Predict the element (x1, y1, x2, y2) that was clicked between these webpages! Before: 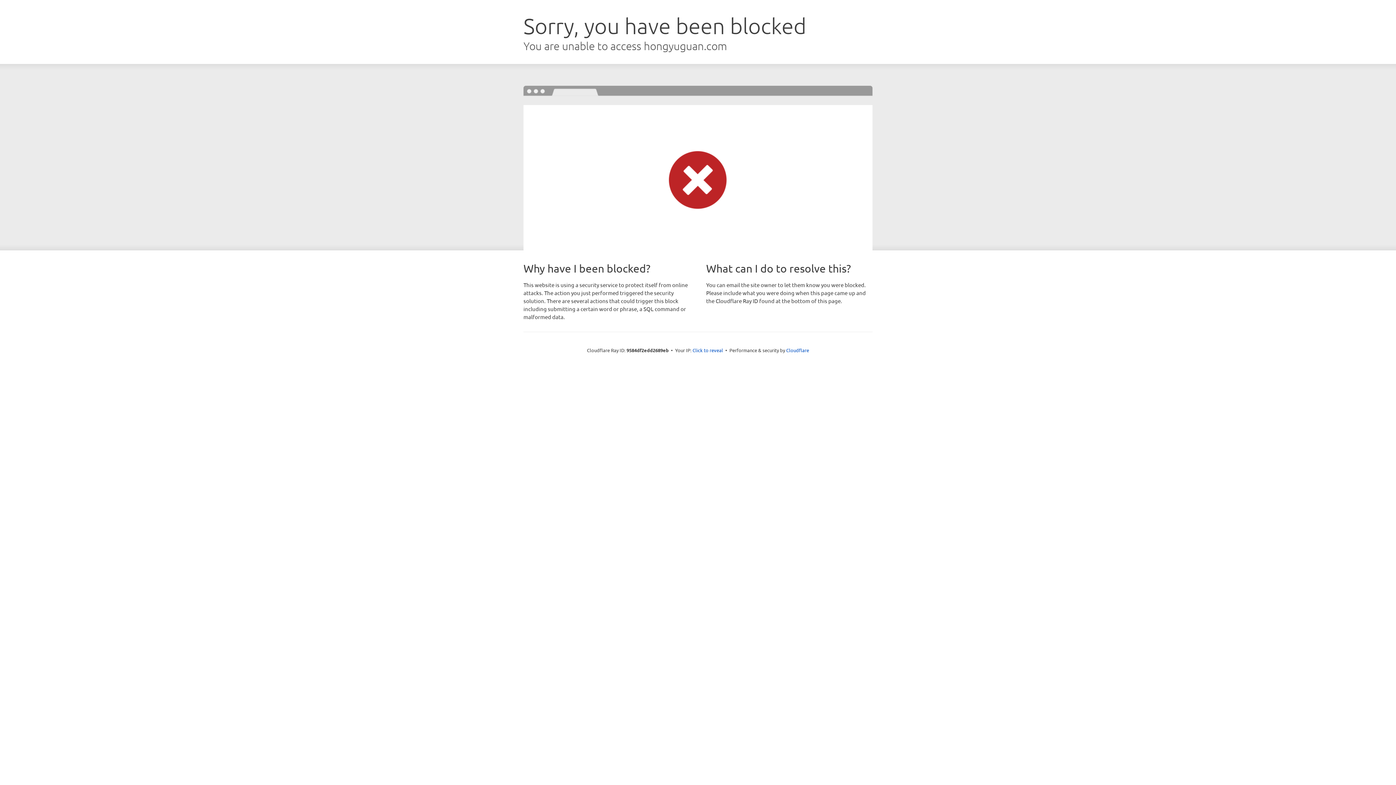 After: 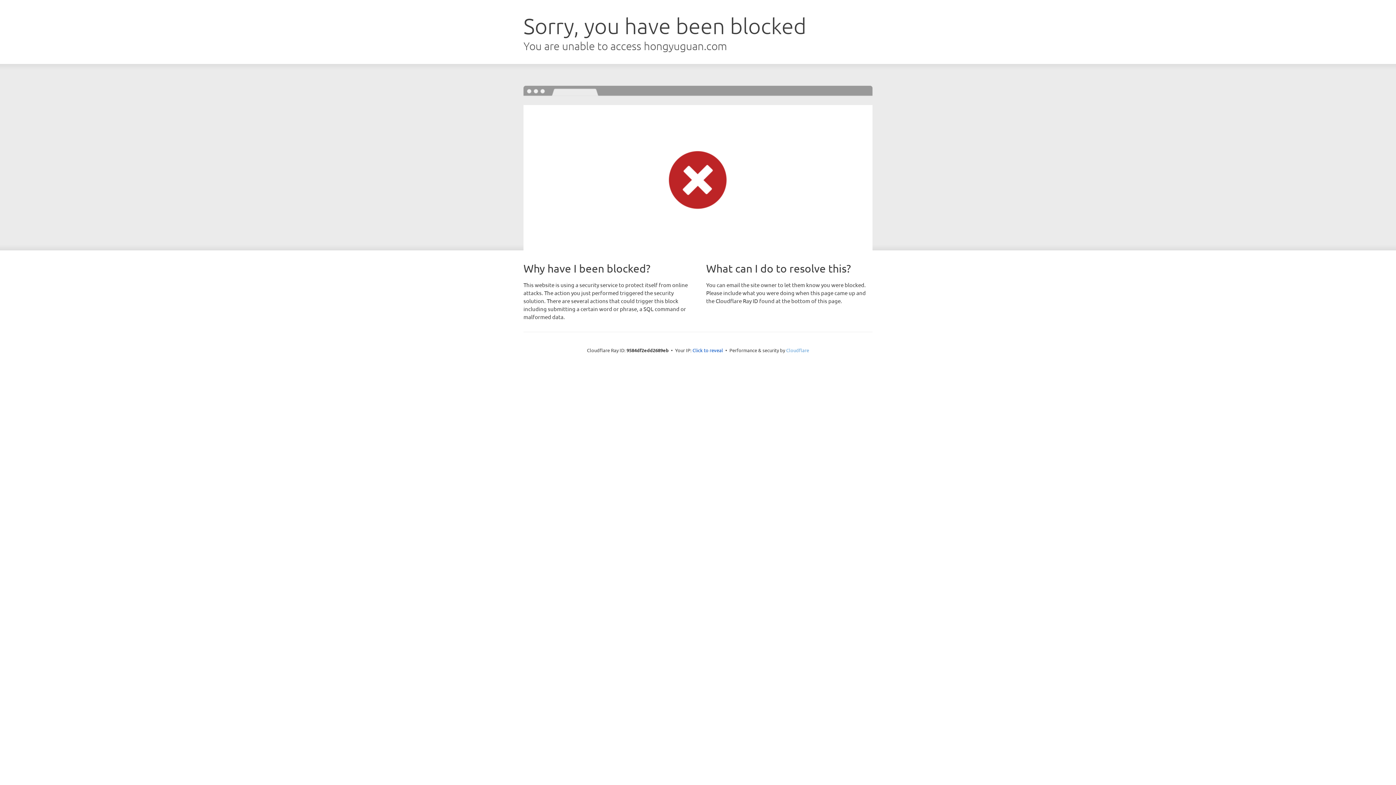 Action: label: Cloudflare bbox: (786, 347, 809, 353)